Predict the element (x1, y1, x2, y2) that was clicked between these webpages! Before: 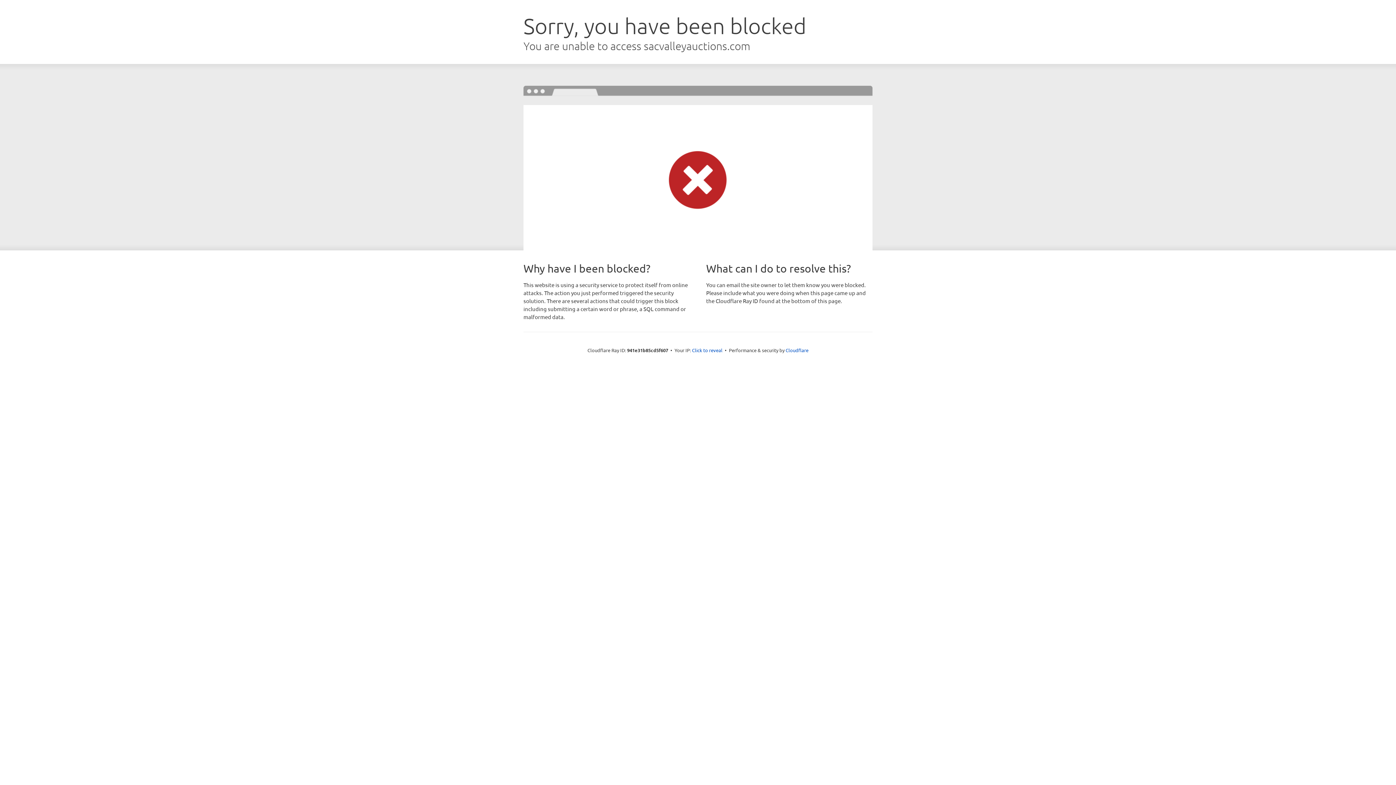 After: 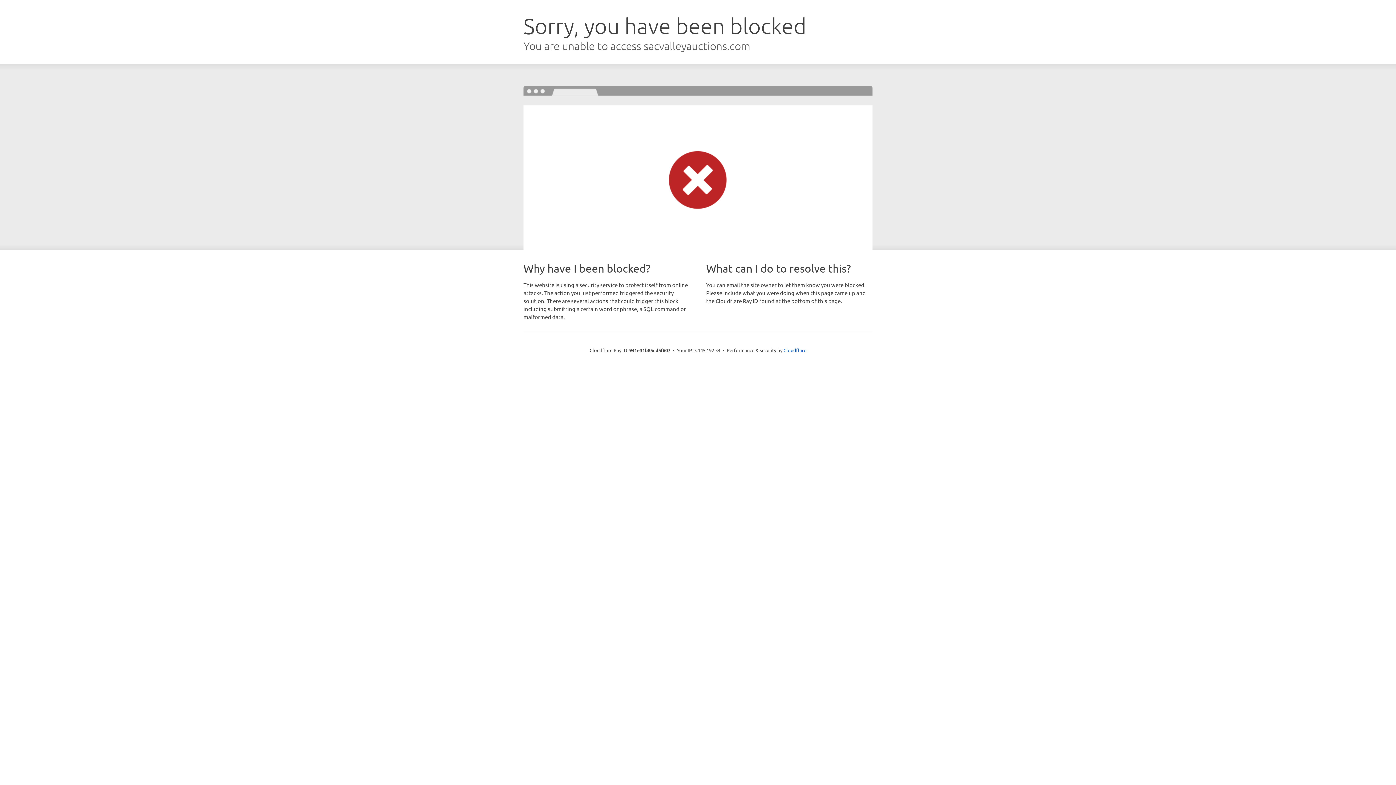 Action: bbox: (692, 346, 722, 353) label: Click to reveal